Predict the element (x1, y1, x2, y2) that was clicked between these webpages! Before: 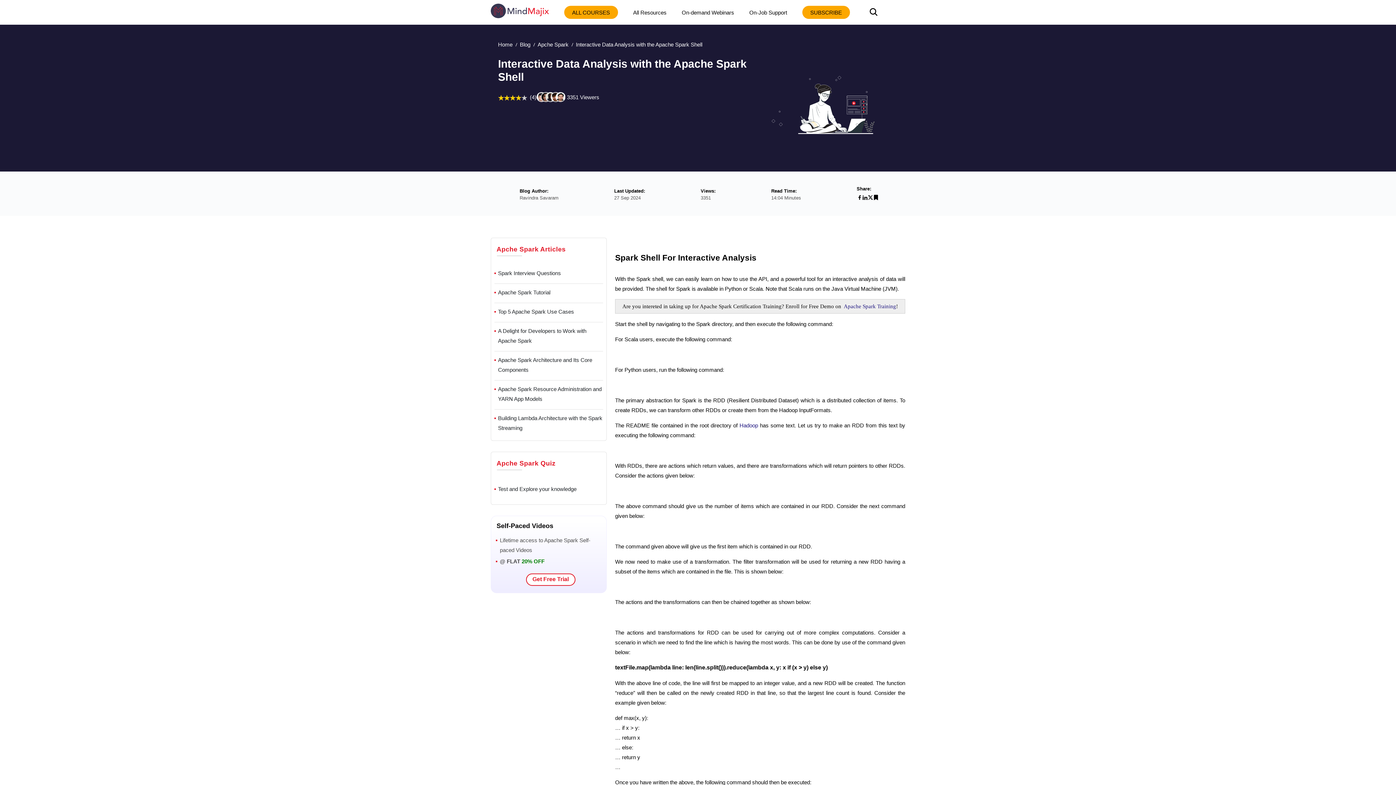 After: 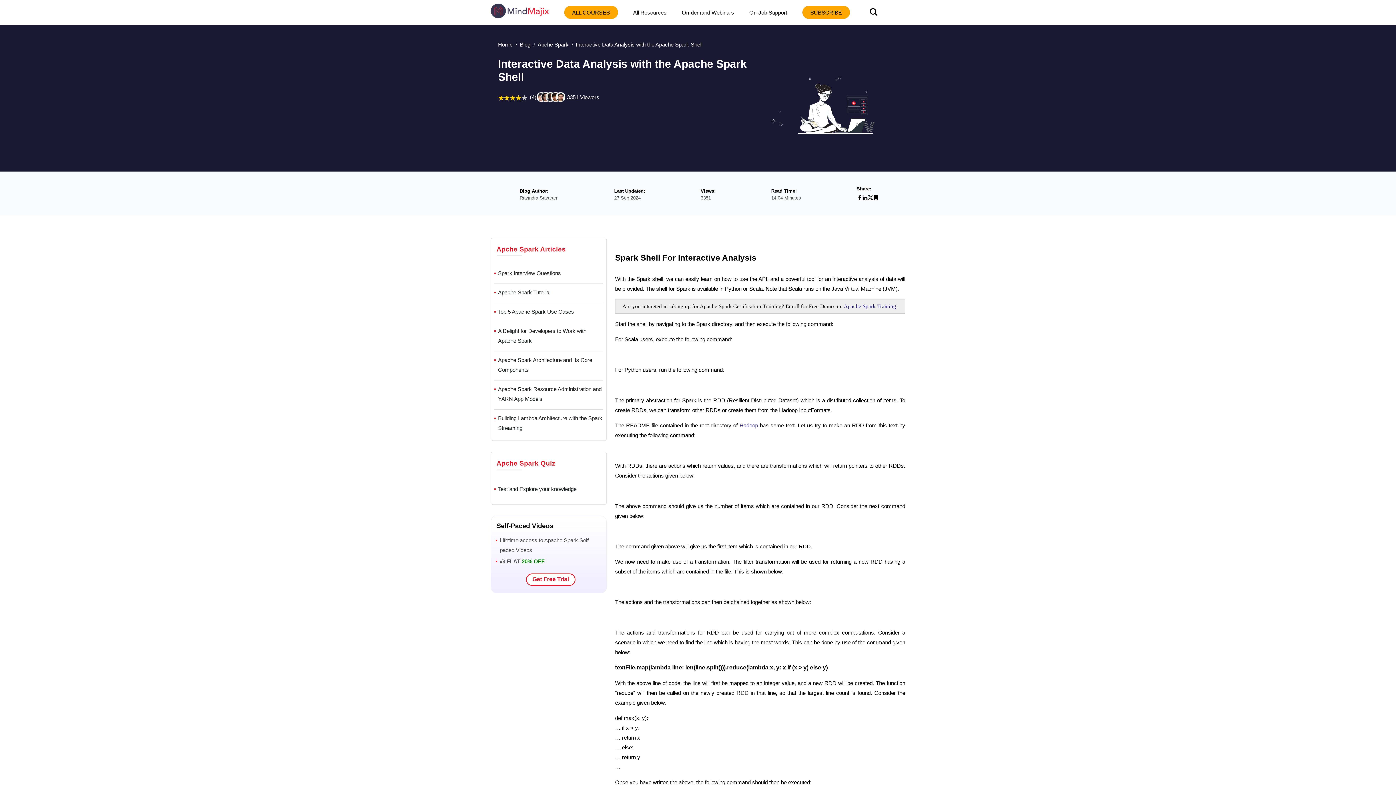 Action: bbox: (873, 195, 878, 201)